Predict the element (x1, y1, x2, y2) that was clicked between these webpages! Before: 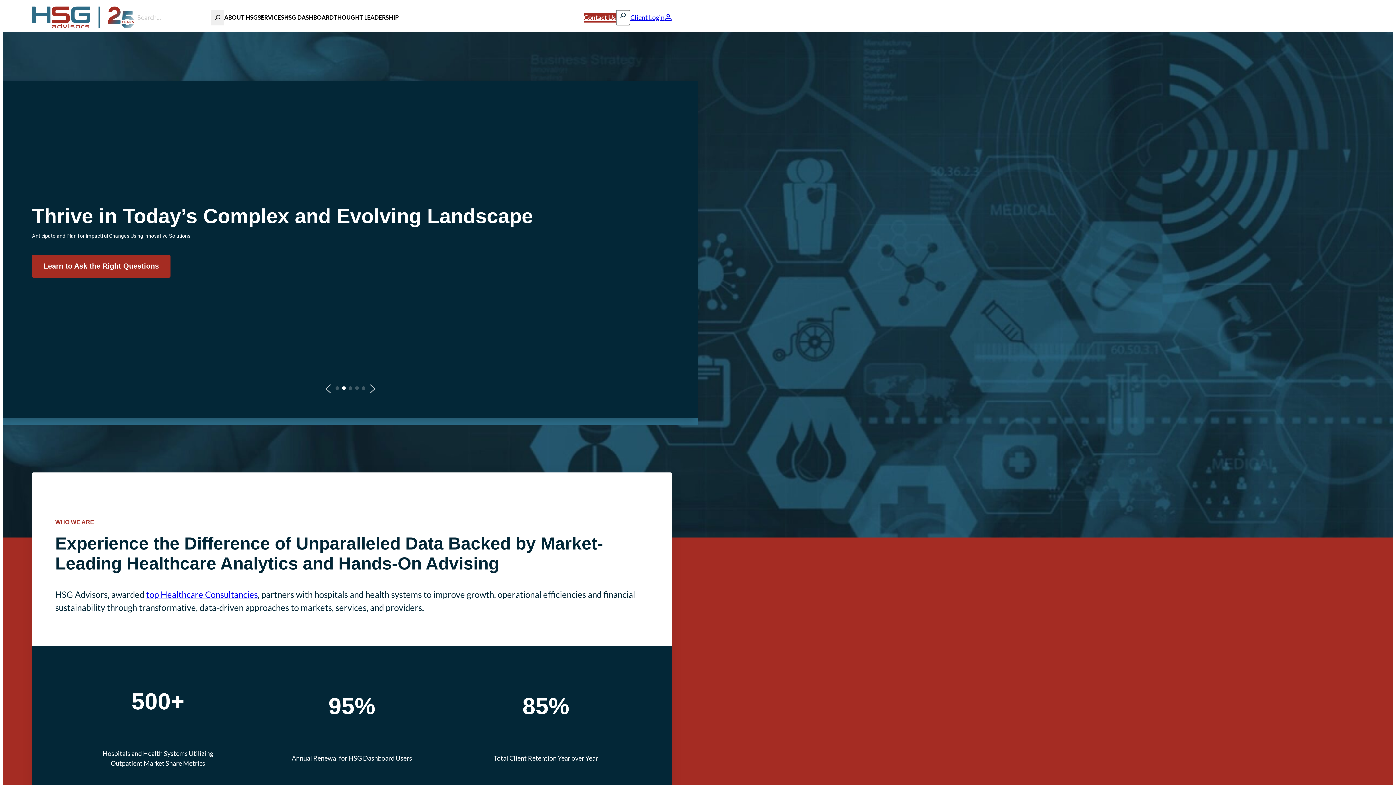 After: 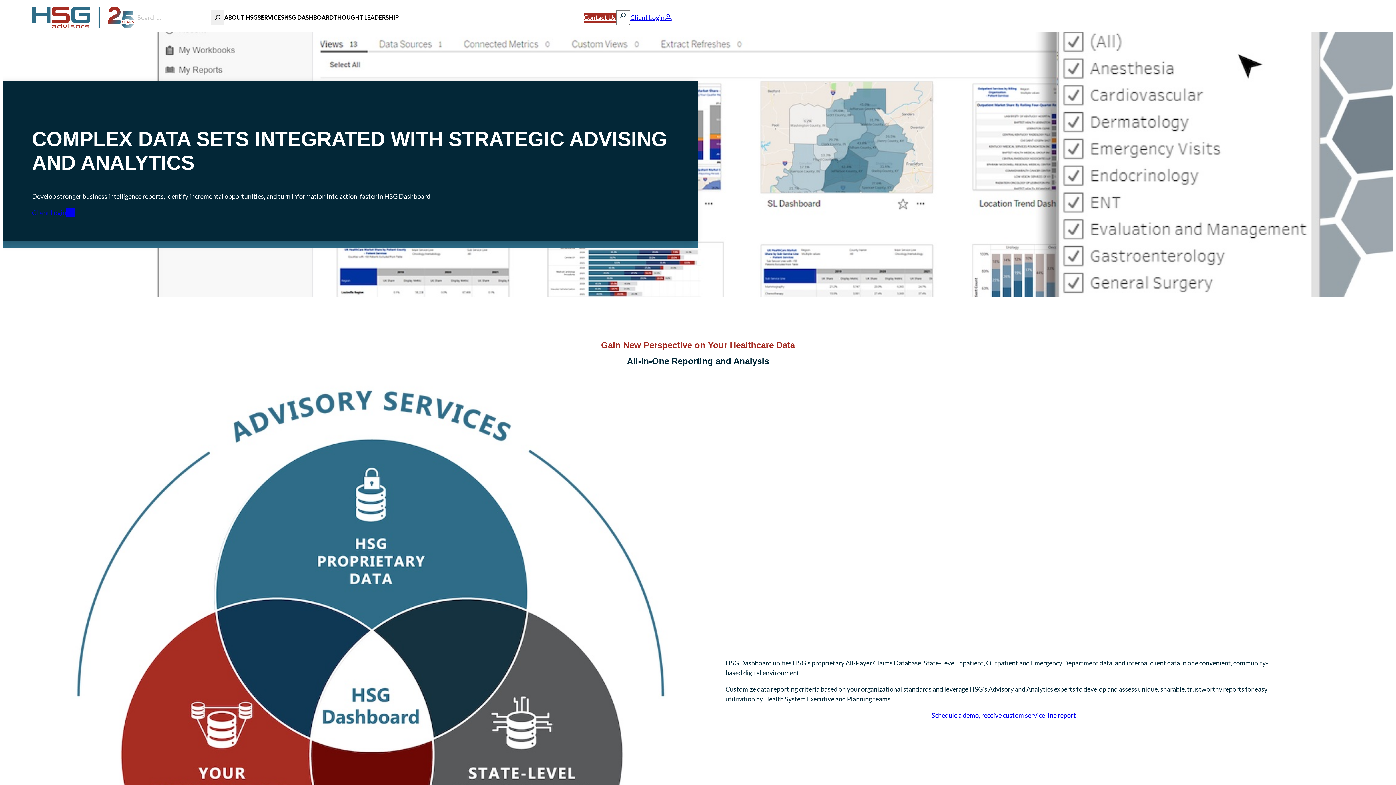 Action: bbox: (284, 2, 333, 32) label: HSG DASHBOARD